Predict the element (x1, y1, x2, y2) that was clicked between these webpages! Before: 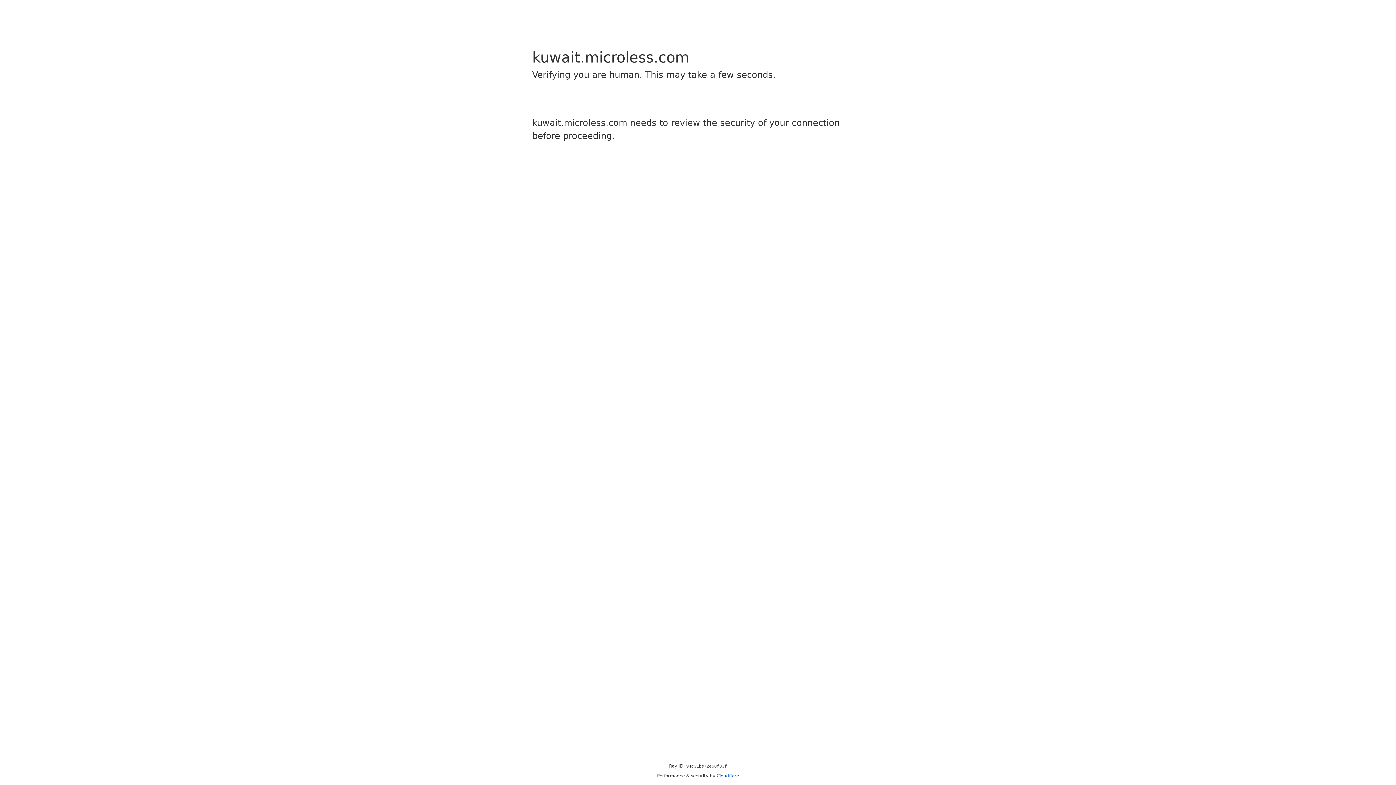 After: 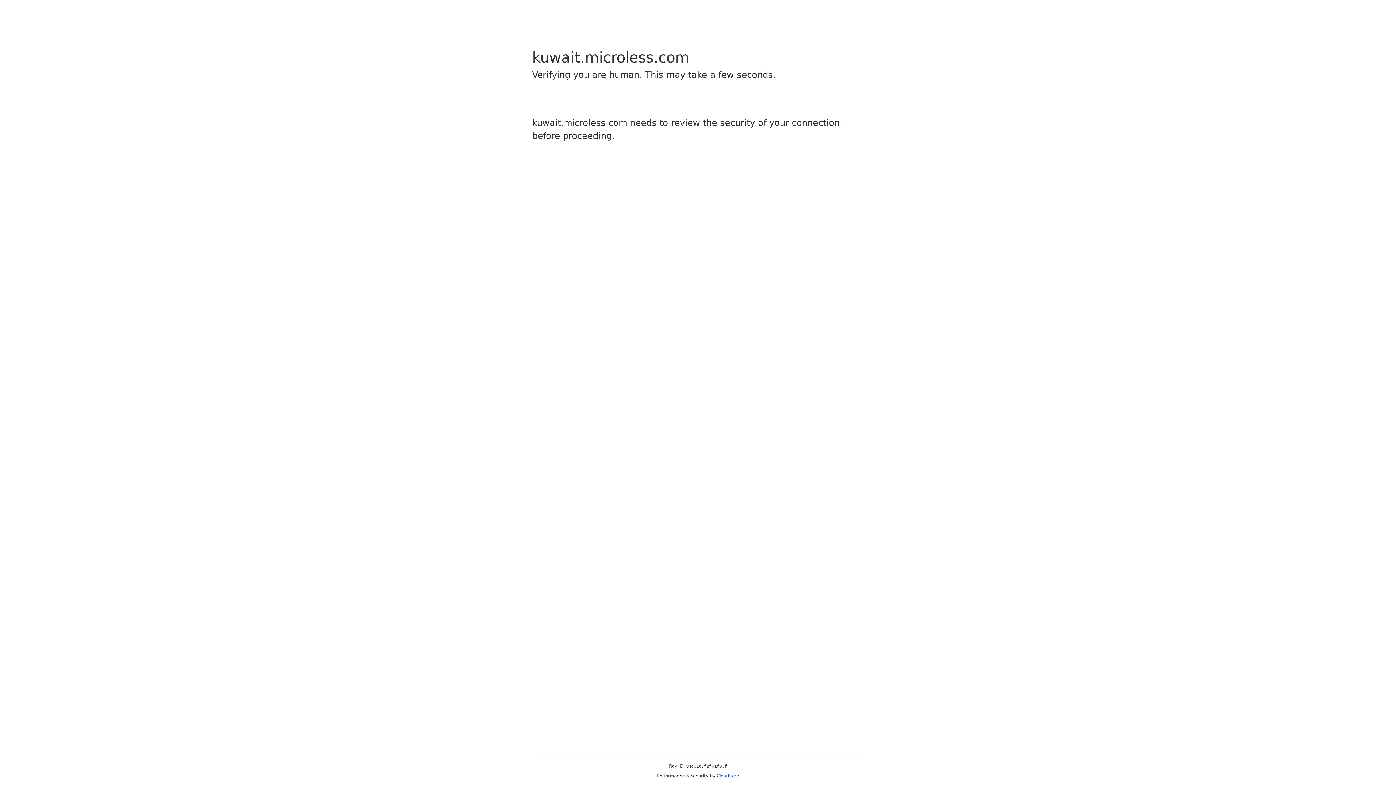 Action: label: Cloudflare bbox: (716, 773, 739, 778)